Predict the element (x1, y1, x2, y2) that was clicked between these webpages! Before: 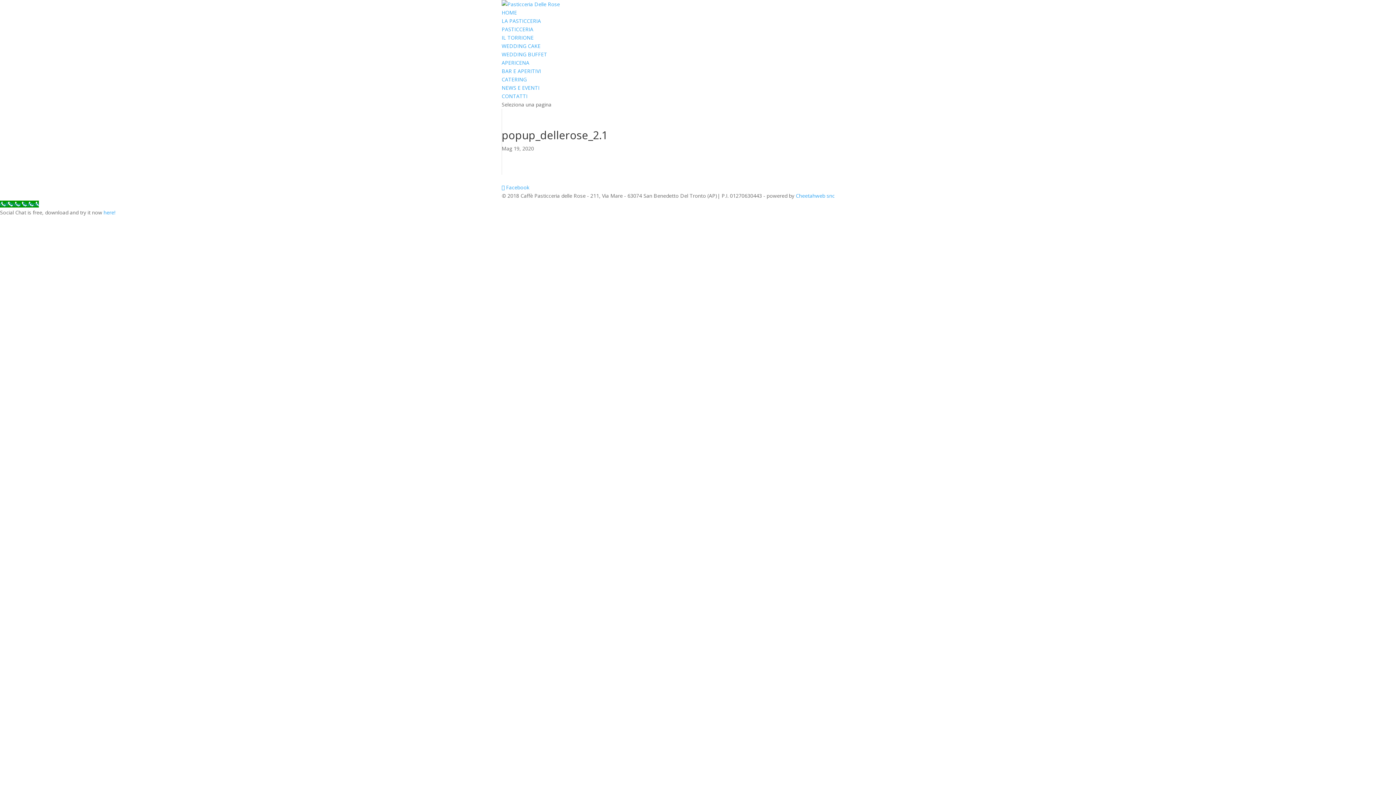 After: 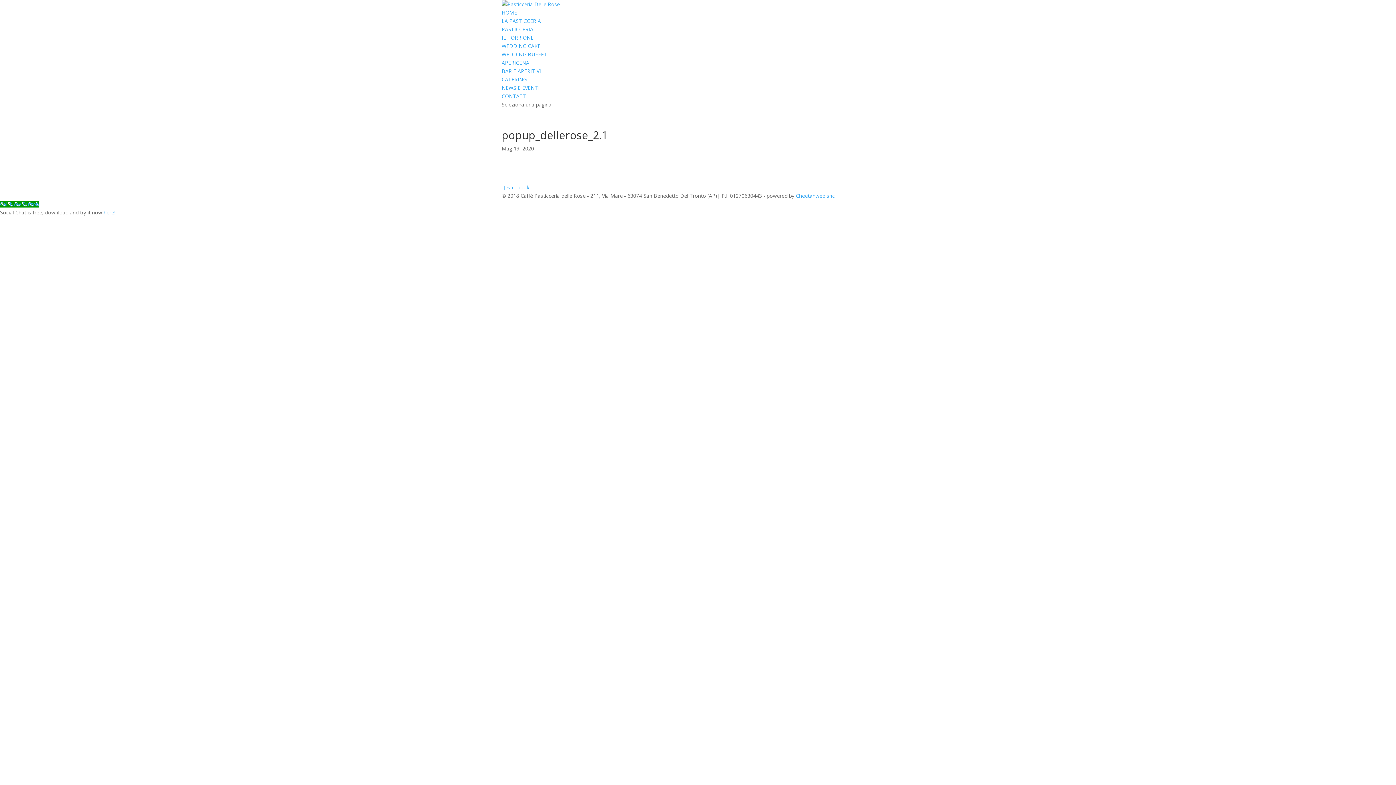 Action: bbox: (0, 200, 38, 207) label: Call Now Button